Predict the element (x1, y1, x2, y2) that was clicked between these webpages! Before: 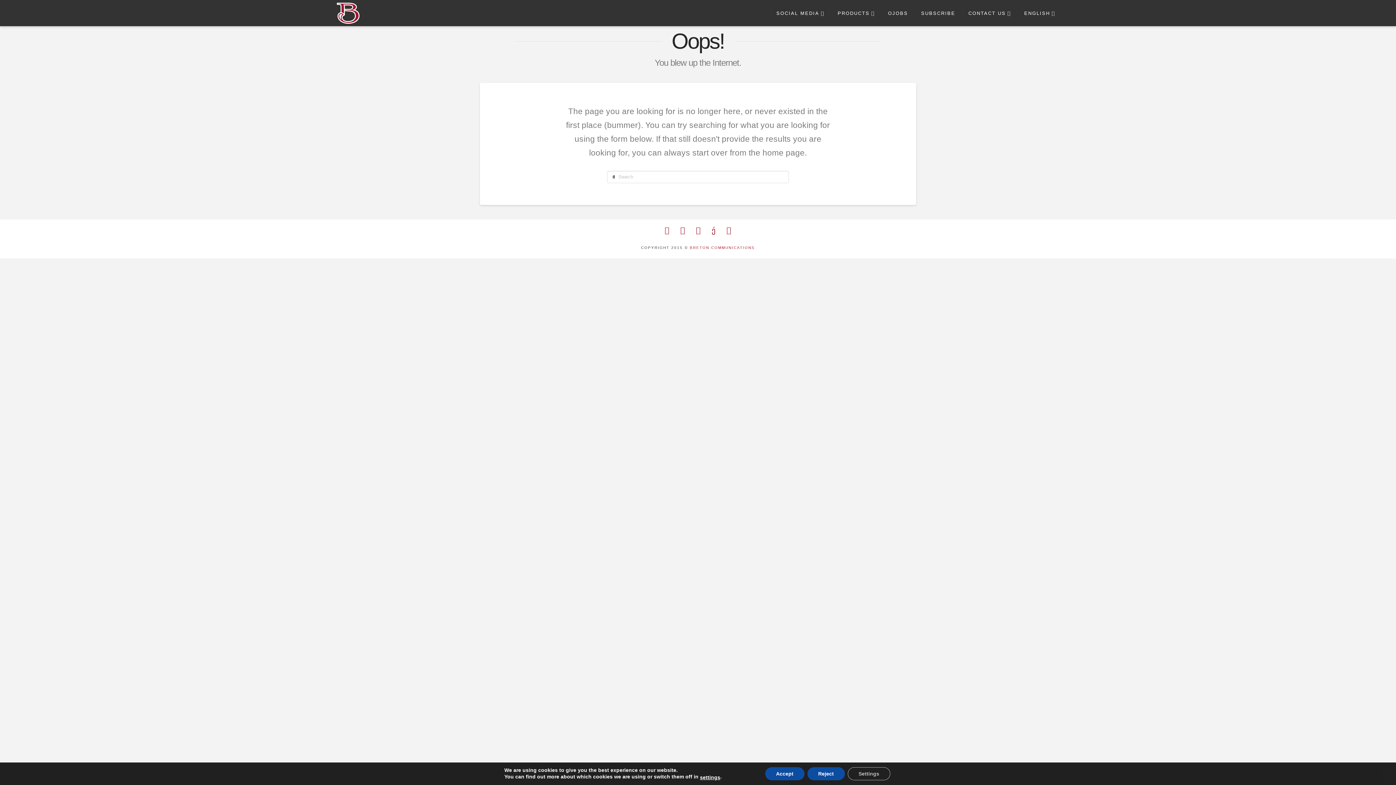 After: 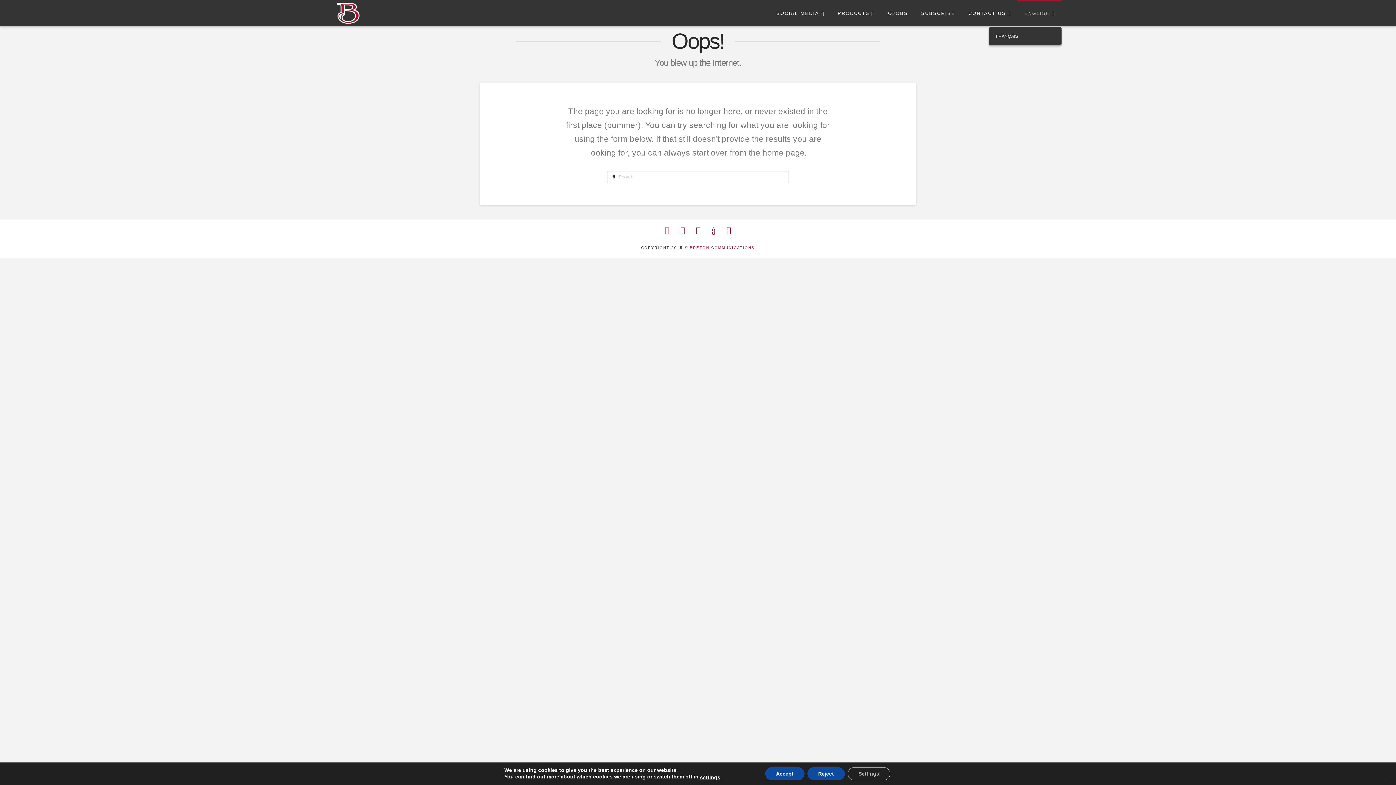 Action: label: ENGLISH bbox: (1017, 0, 1061, 18)